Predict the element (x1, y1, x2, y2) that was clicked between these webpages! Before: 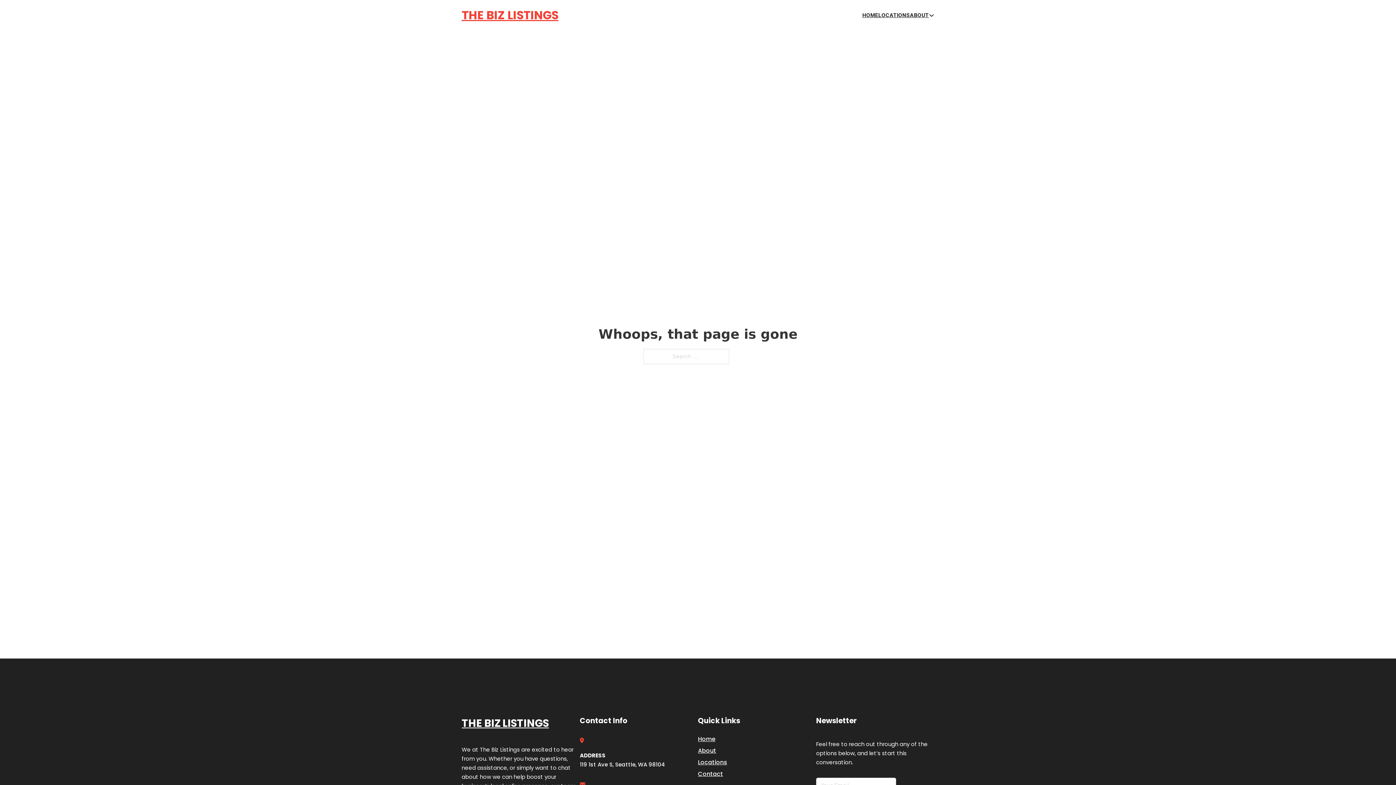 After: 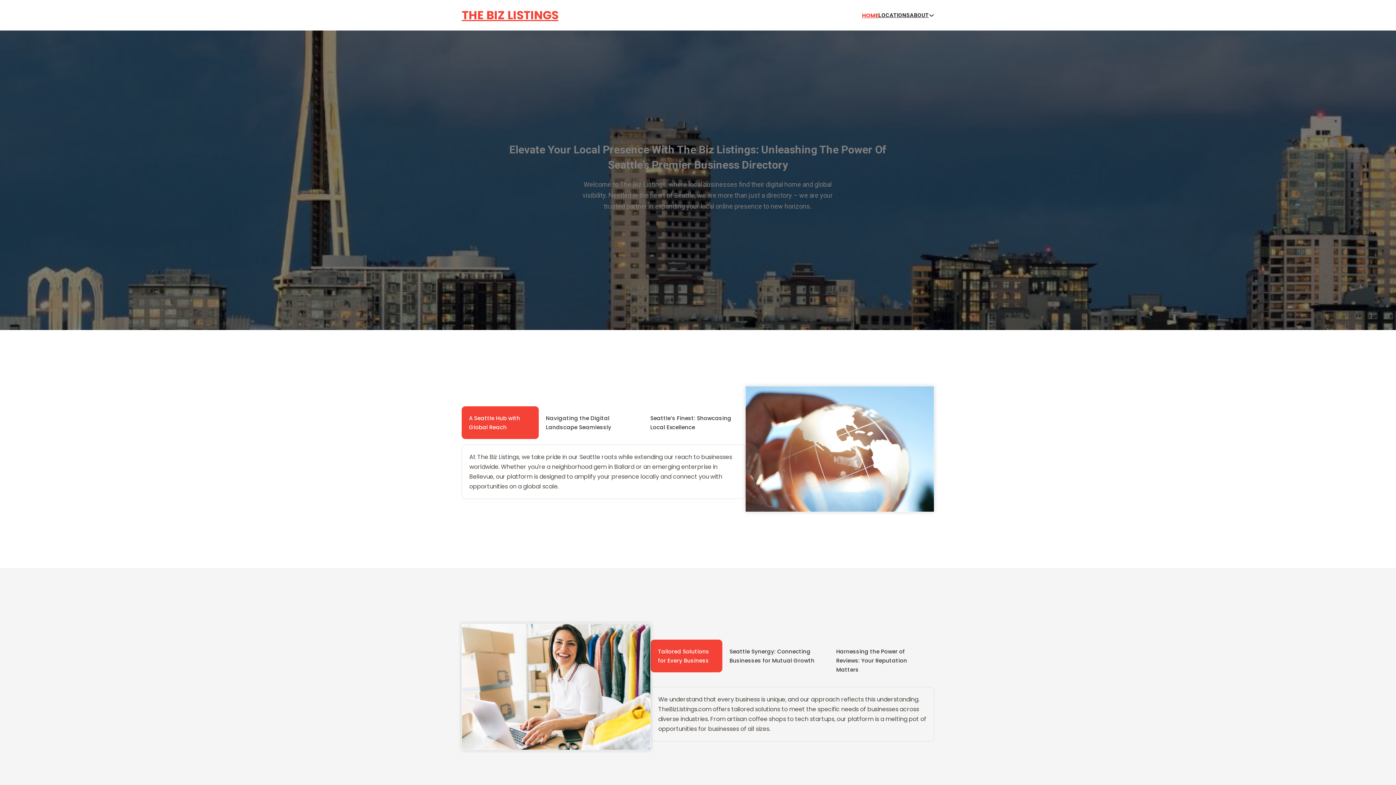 Action: label: THE BIZ LISTINGS bbox: (461, 5, 558, 25)